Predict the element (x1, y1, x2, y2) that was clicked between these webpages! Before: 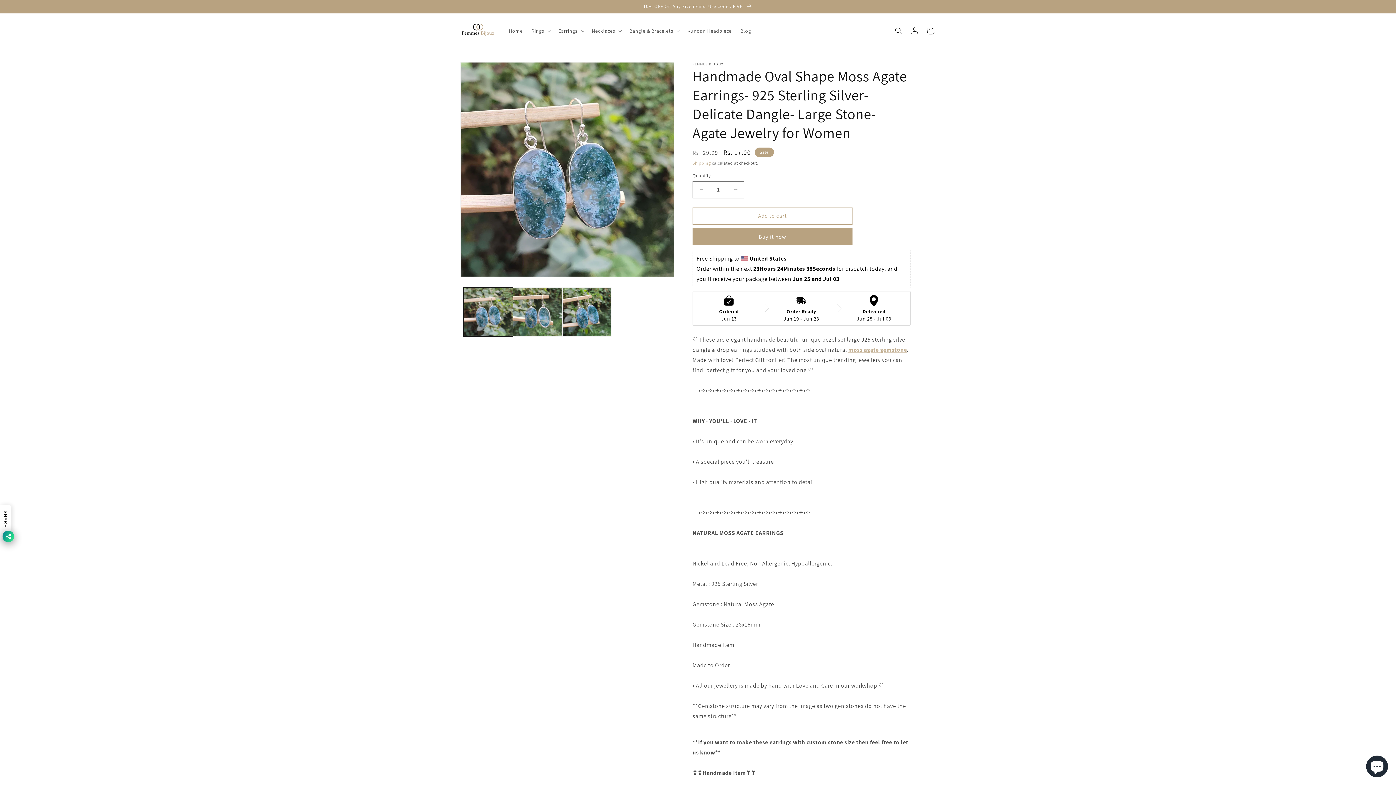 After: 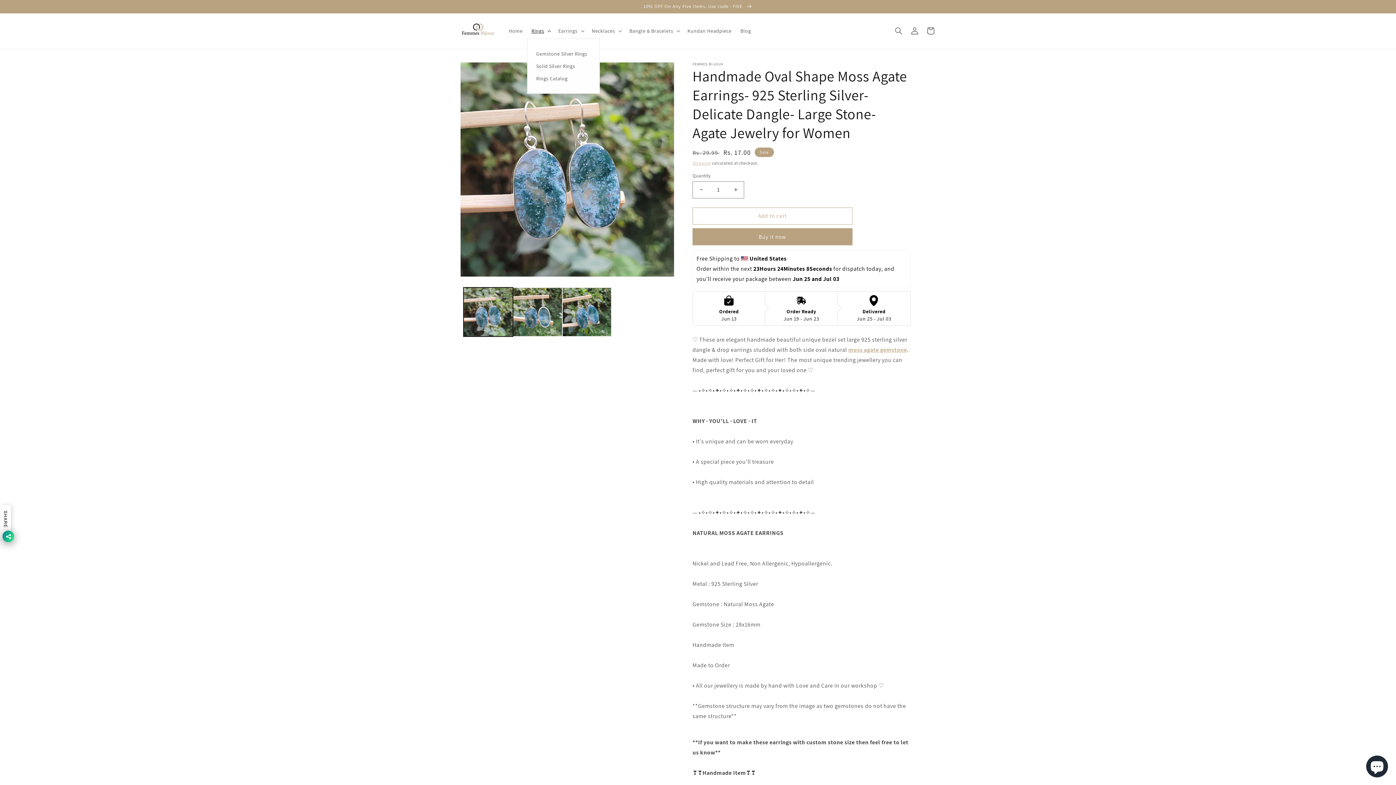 Action: label: Rings bbox: (527, 23, 554, 38)